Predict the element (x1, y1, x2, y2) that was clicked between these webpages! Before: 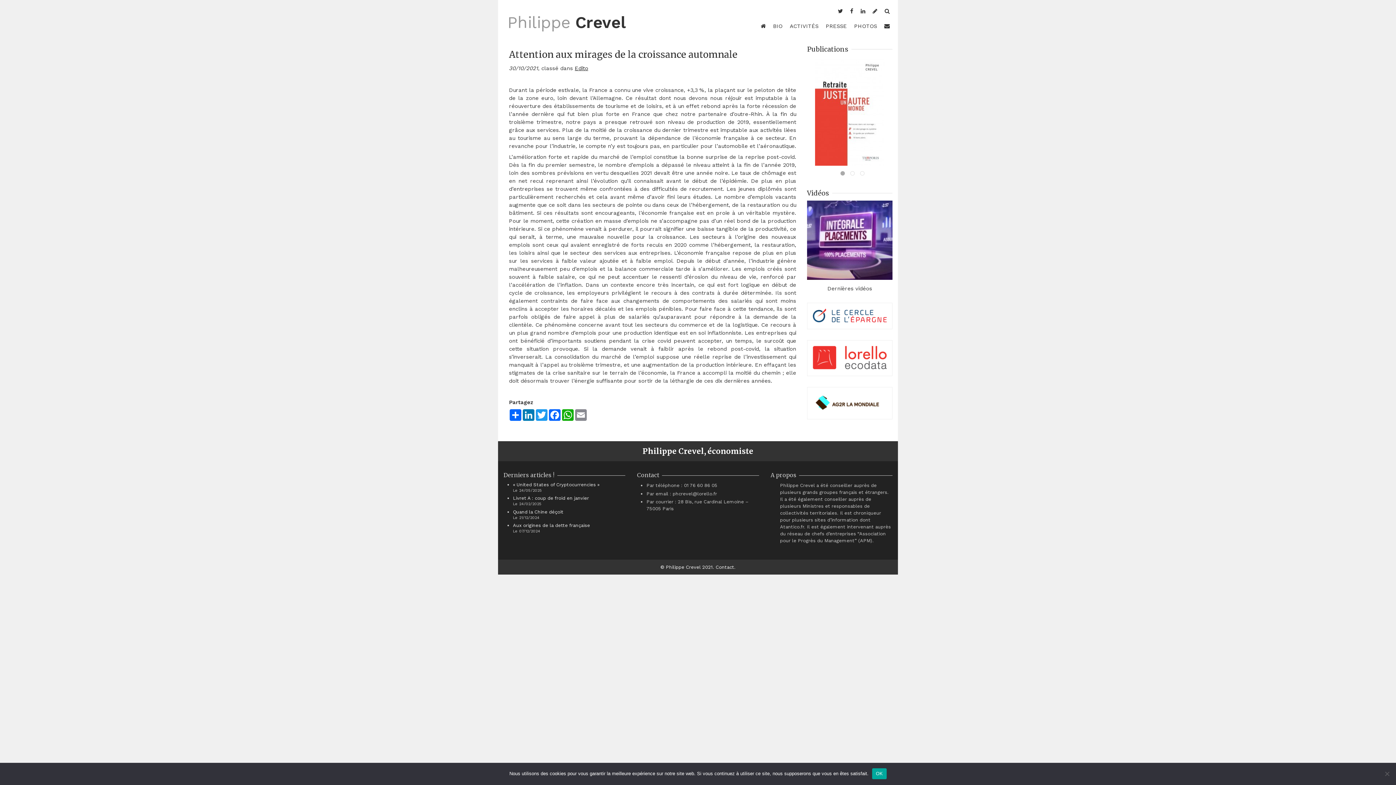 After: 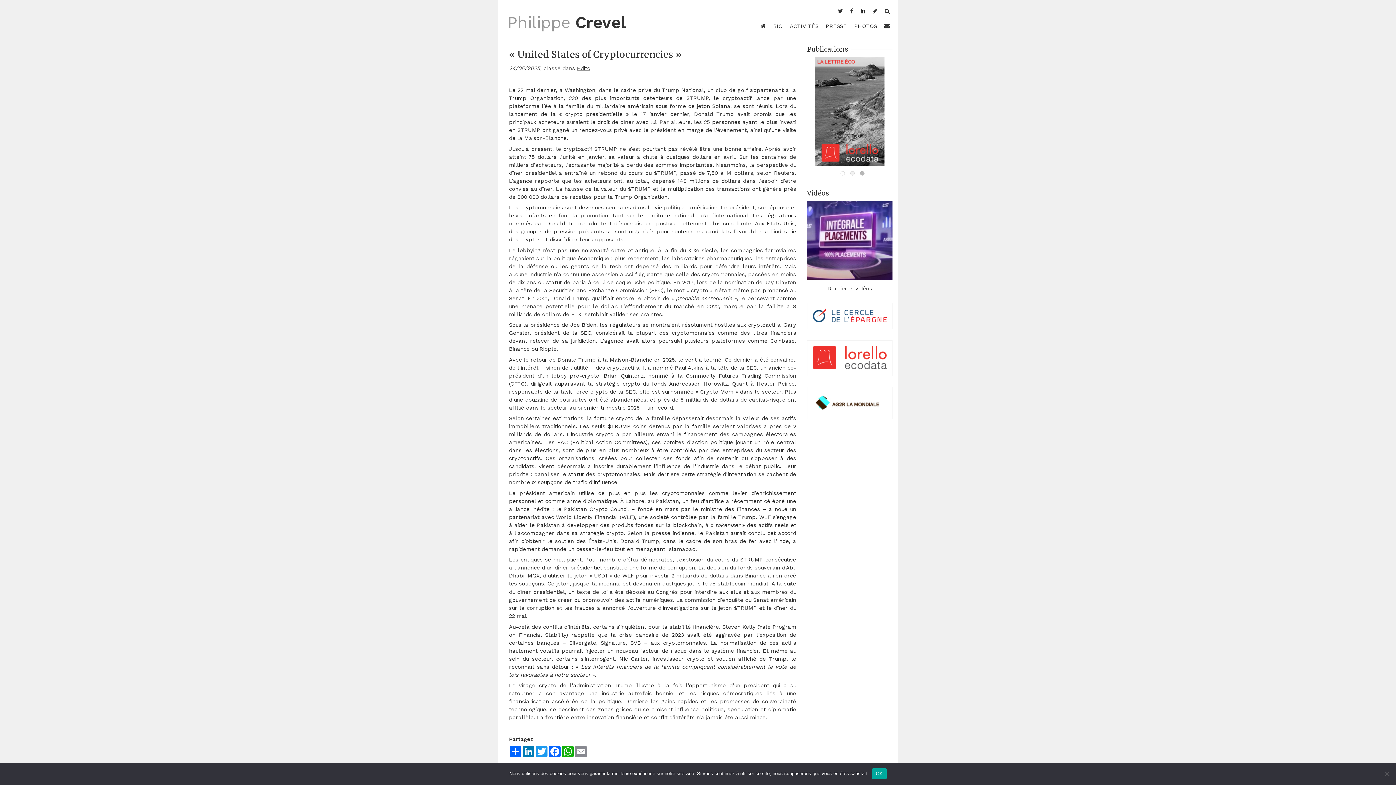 Action: bbox: (513, 482, 599, 487) label: « United States of Cryptocurrencies »